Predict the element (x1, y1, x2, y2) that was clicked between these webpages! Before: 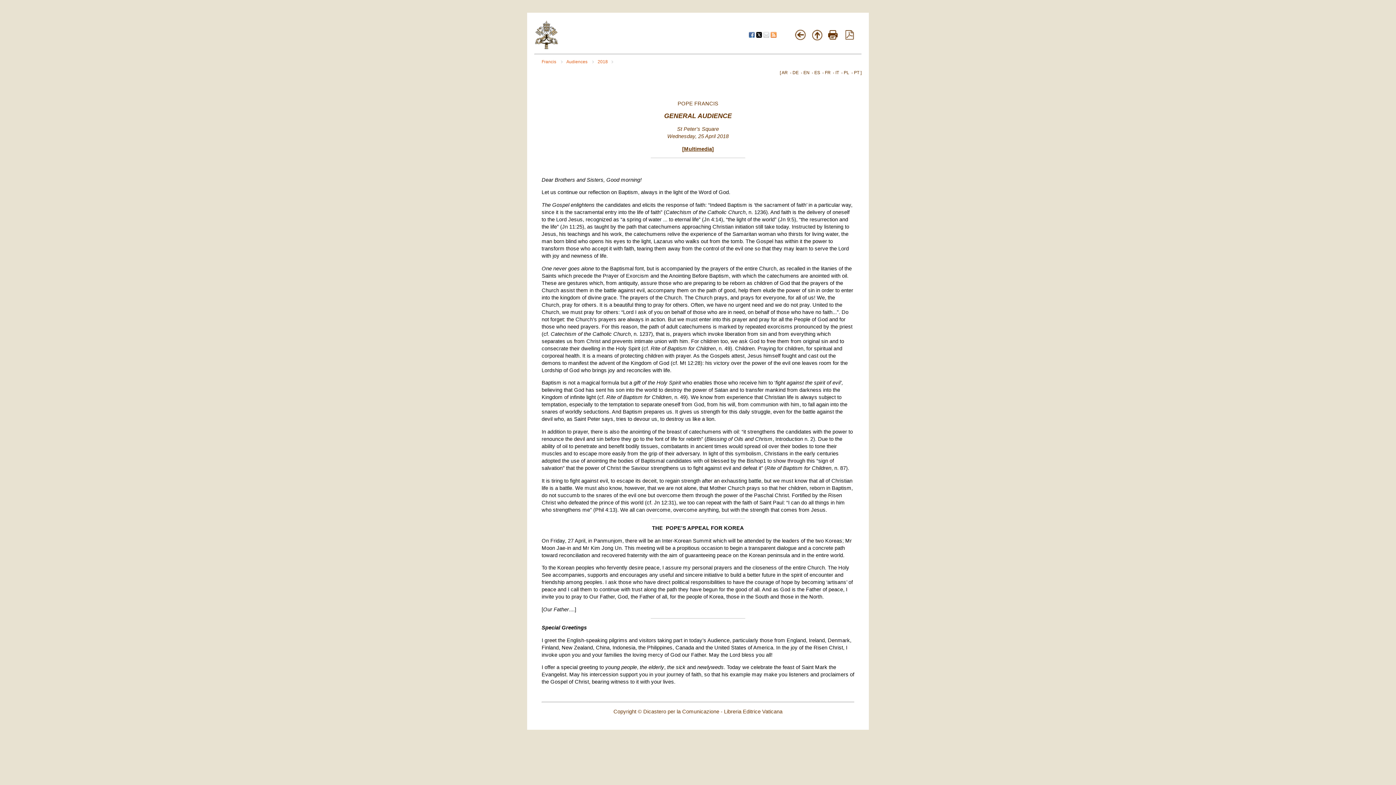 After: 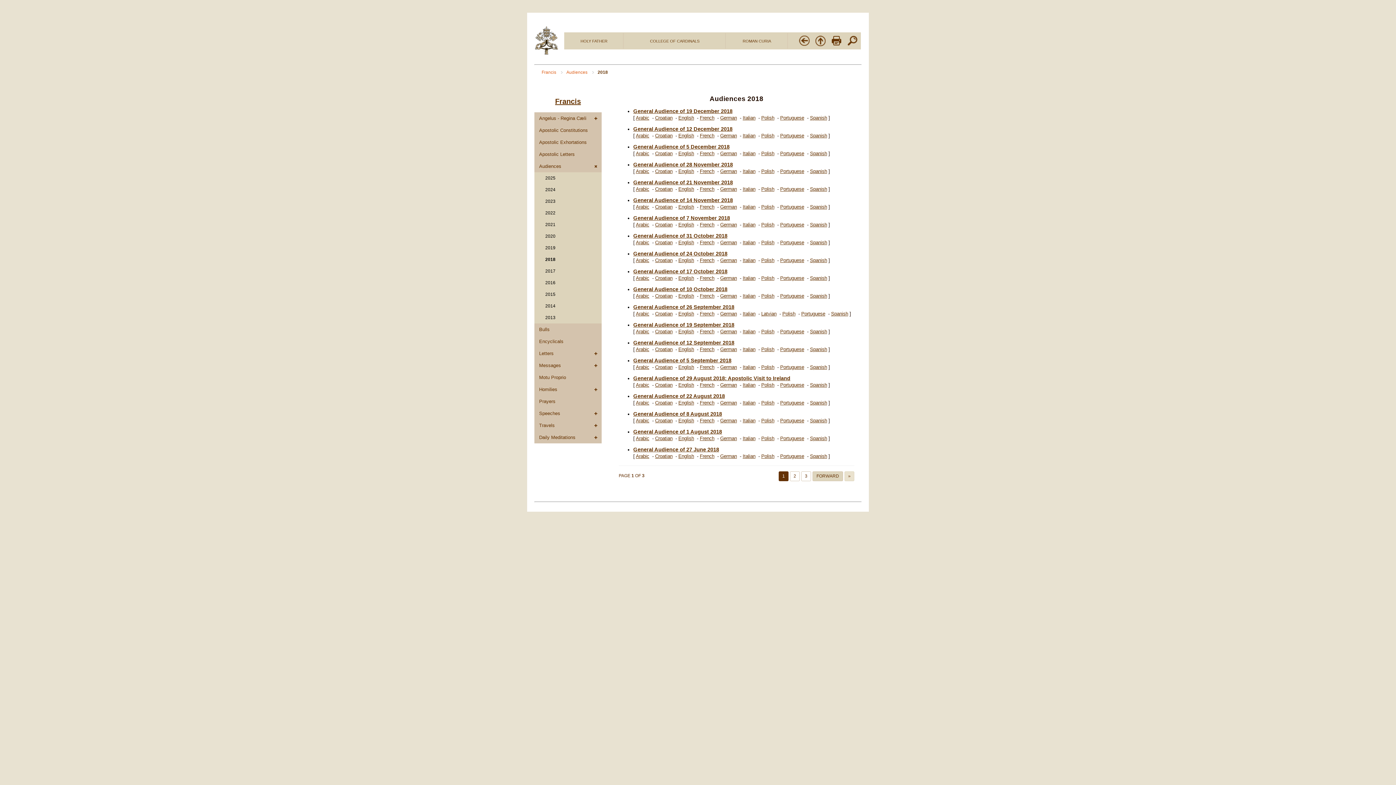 Action: bbox: (597, 59, 613, 64) label: 2018